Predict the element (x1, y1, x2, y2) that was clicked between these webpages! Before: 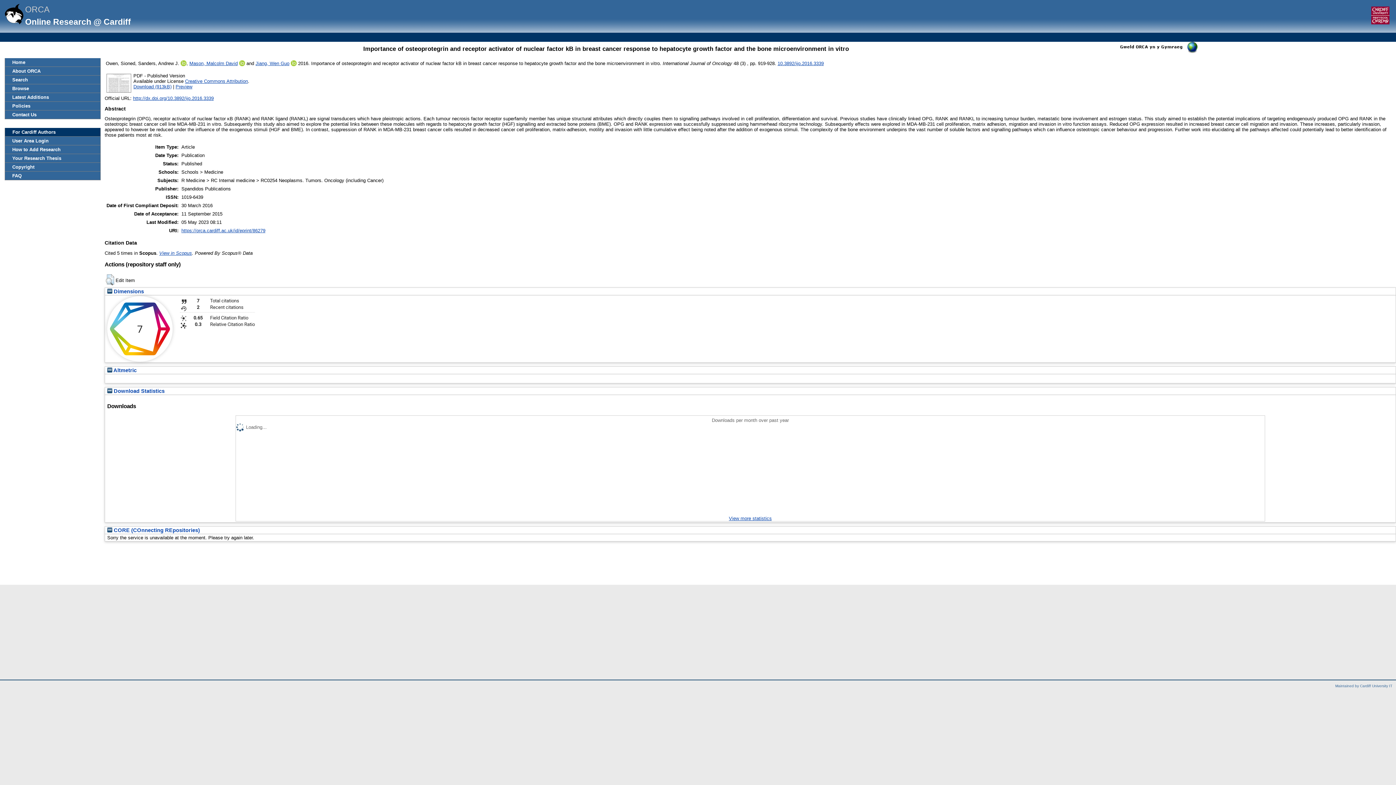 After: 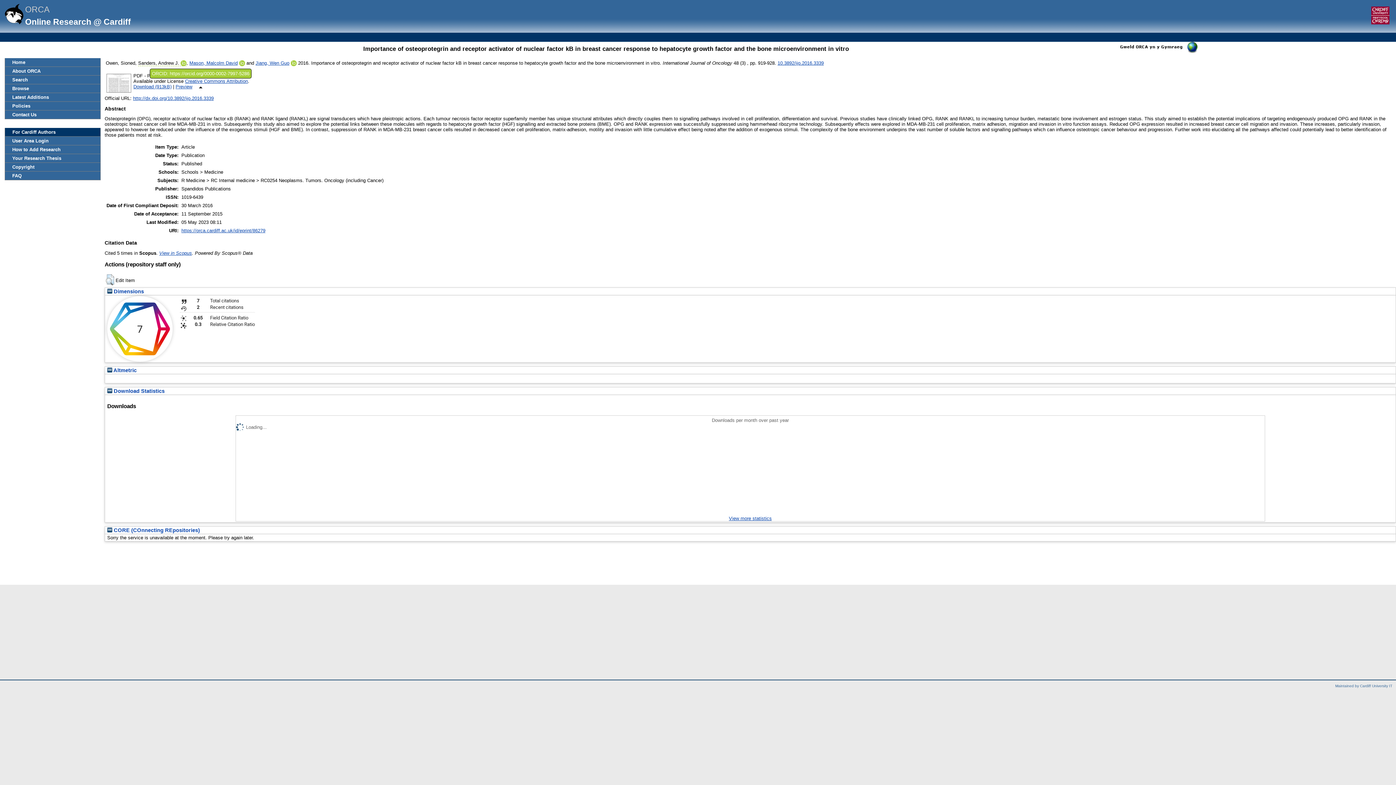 Action: bbox: (180, 60, 186, 66)